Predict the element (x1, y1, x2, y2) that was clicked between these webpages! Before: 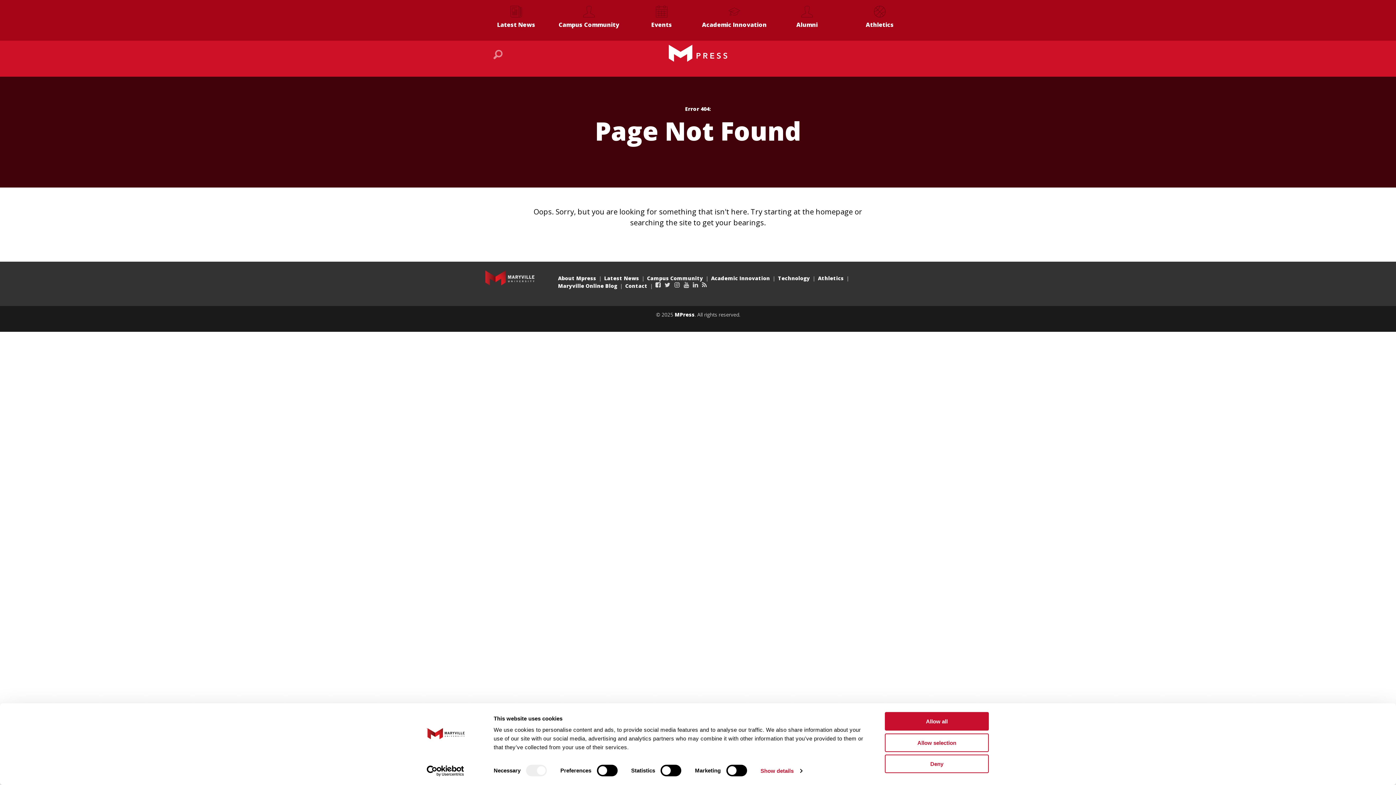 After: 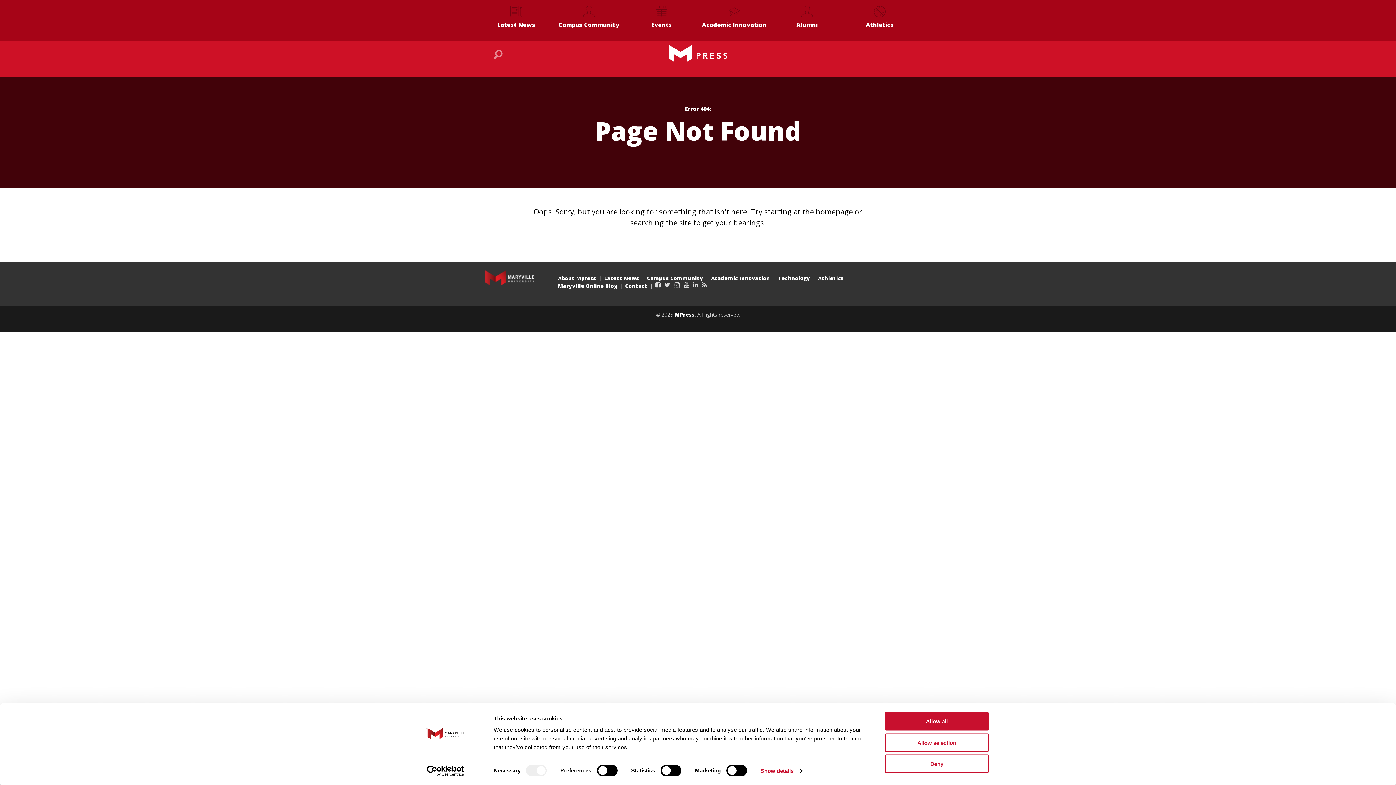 Action: label: Instagram bbox: (721, 282, 757, 289)